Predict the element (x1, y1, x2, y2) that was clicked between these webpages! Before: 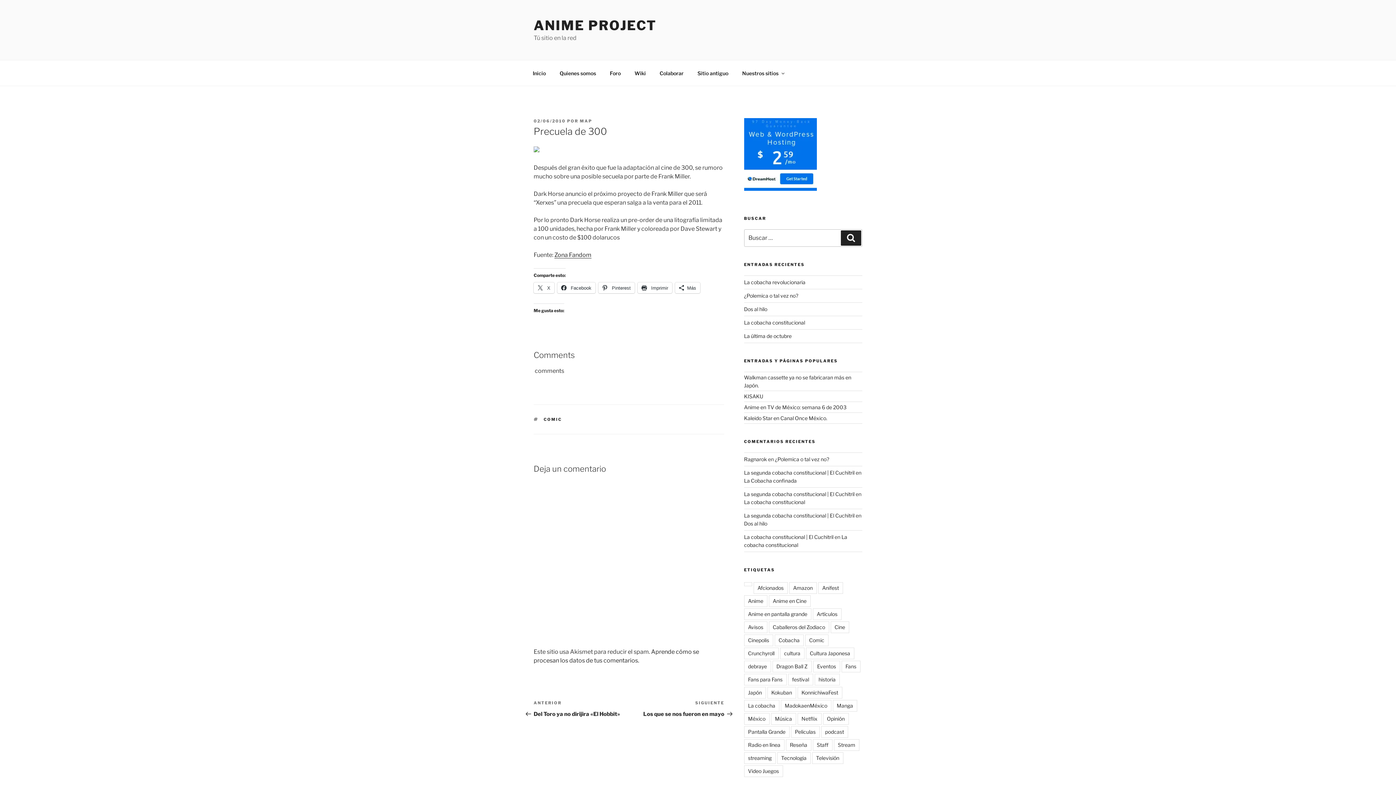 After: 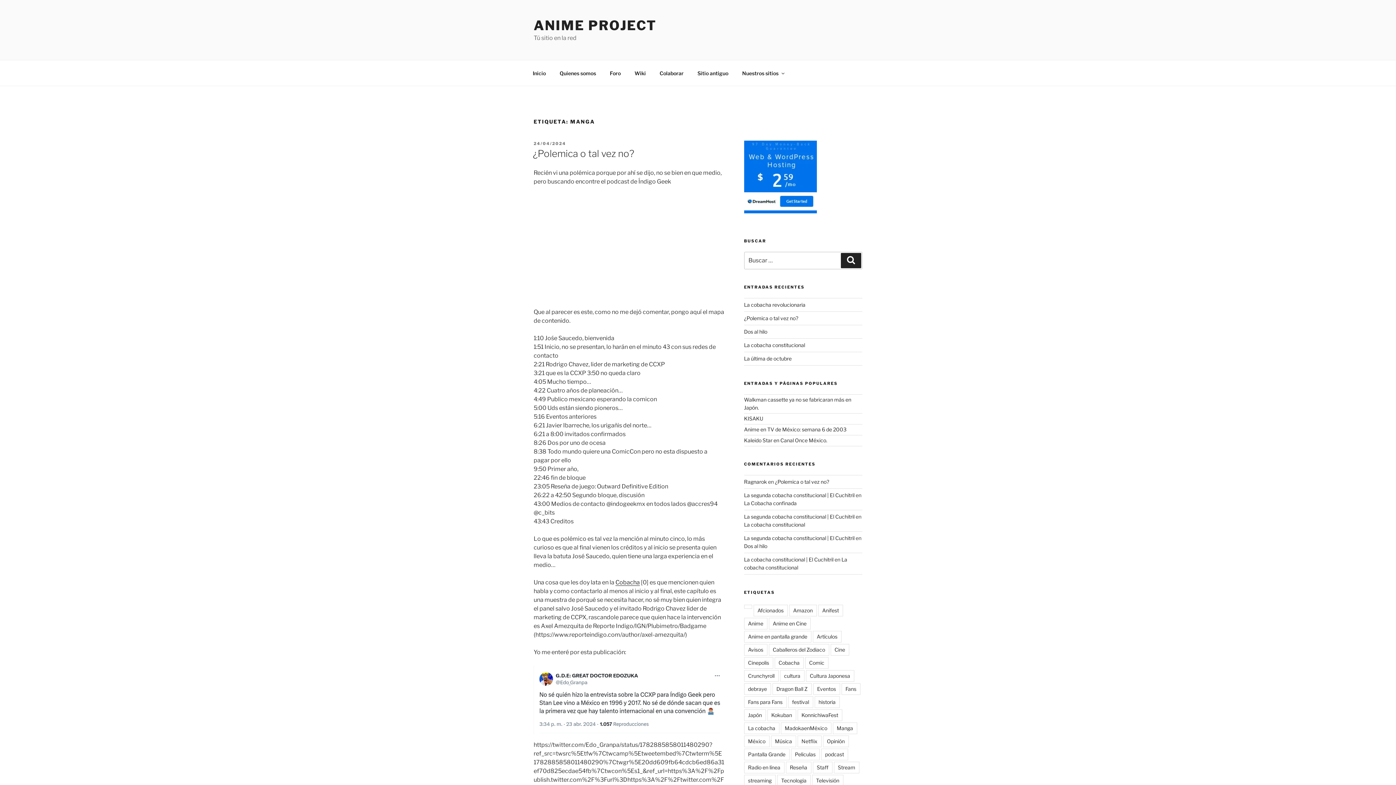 Action: bbox: (832, 700, 857, 712) label: Manga